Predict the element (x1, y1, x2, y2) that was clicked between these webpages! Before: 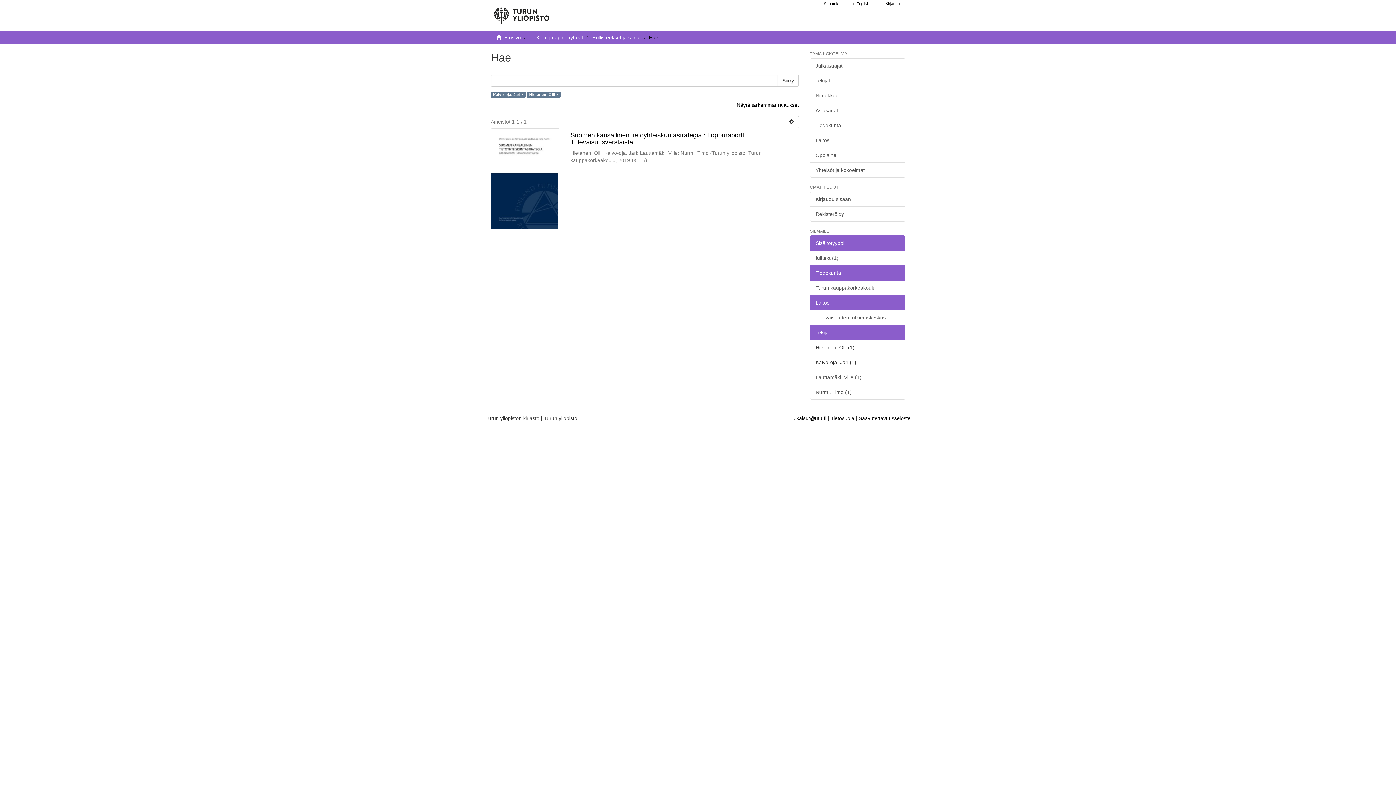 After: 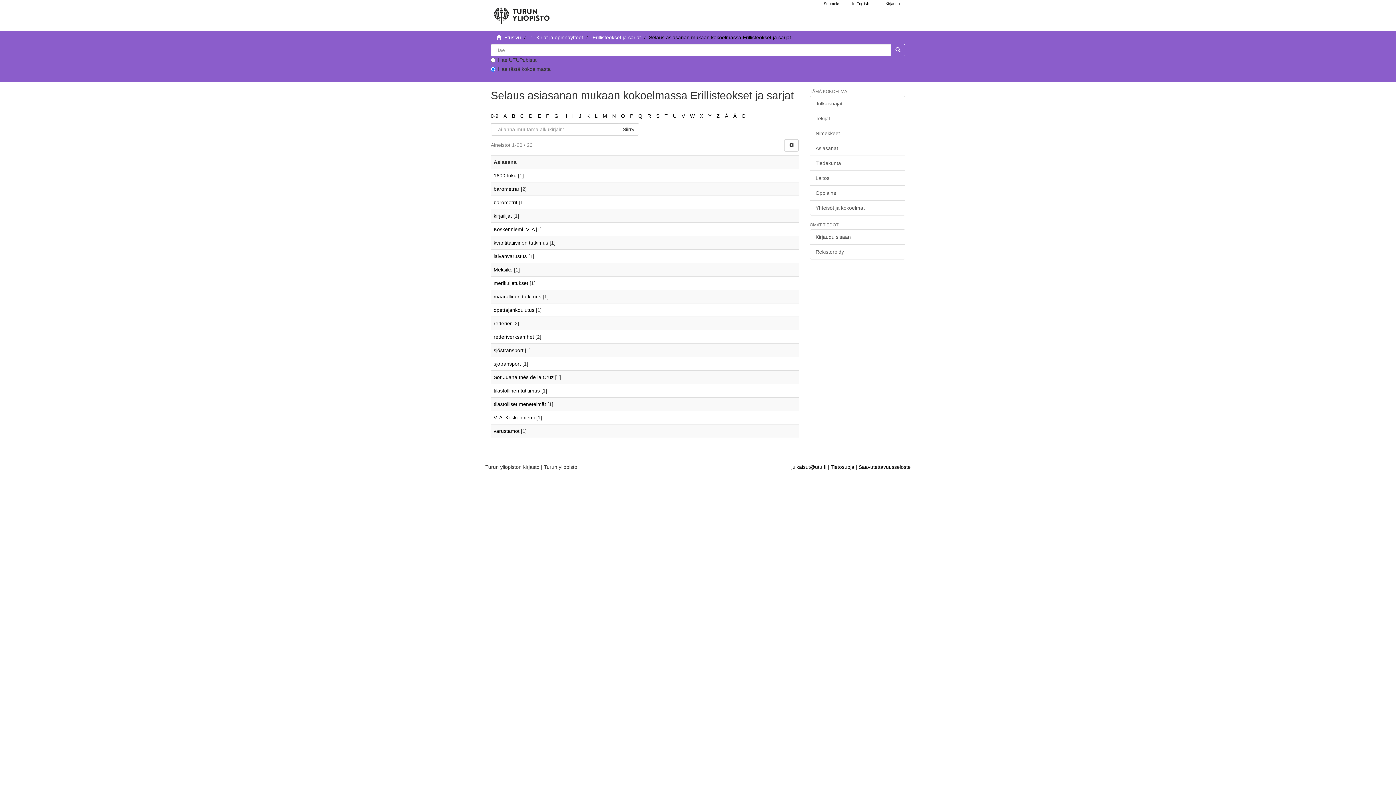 Action: bbox: (810, 102, 905, 118) label: Asiasanat